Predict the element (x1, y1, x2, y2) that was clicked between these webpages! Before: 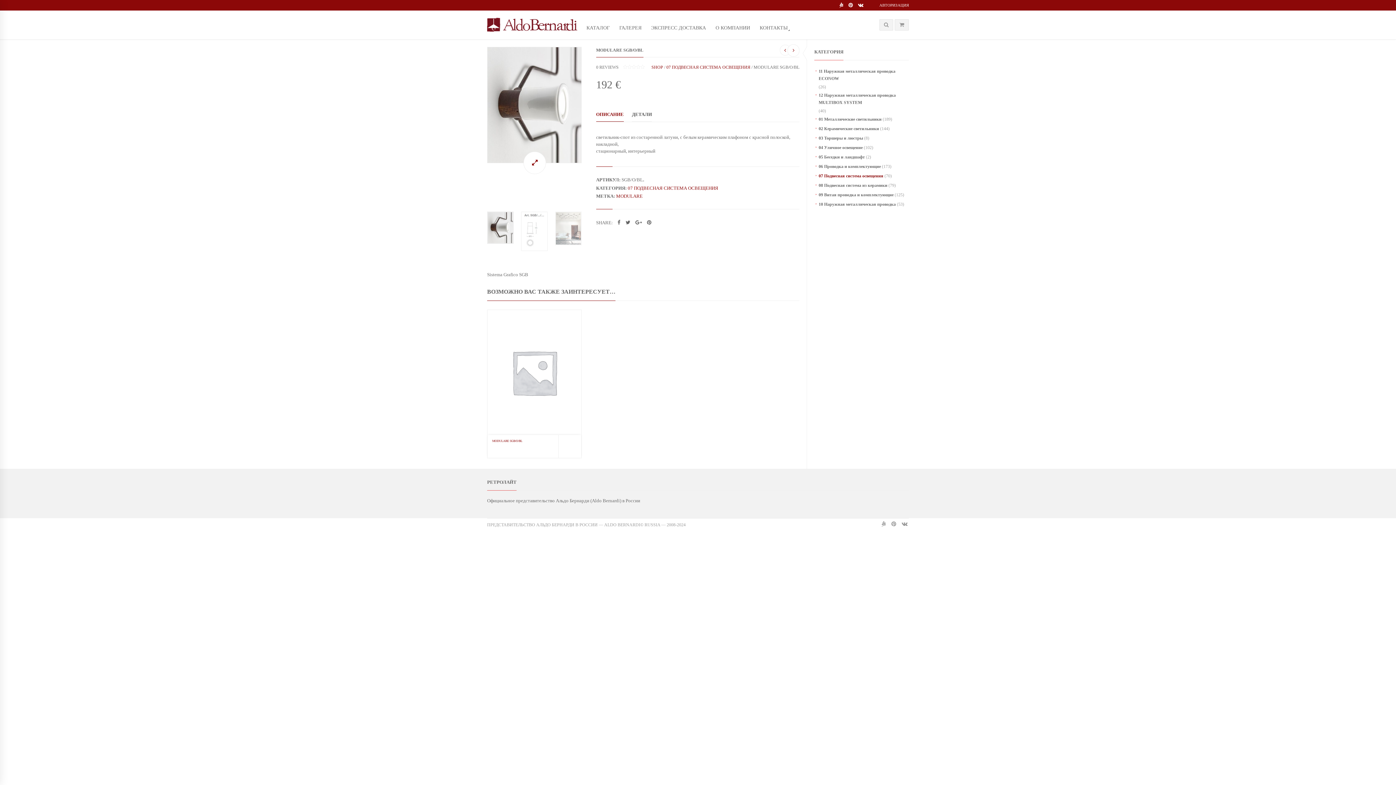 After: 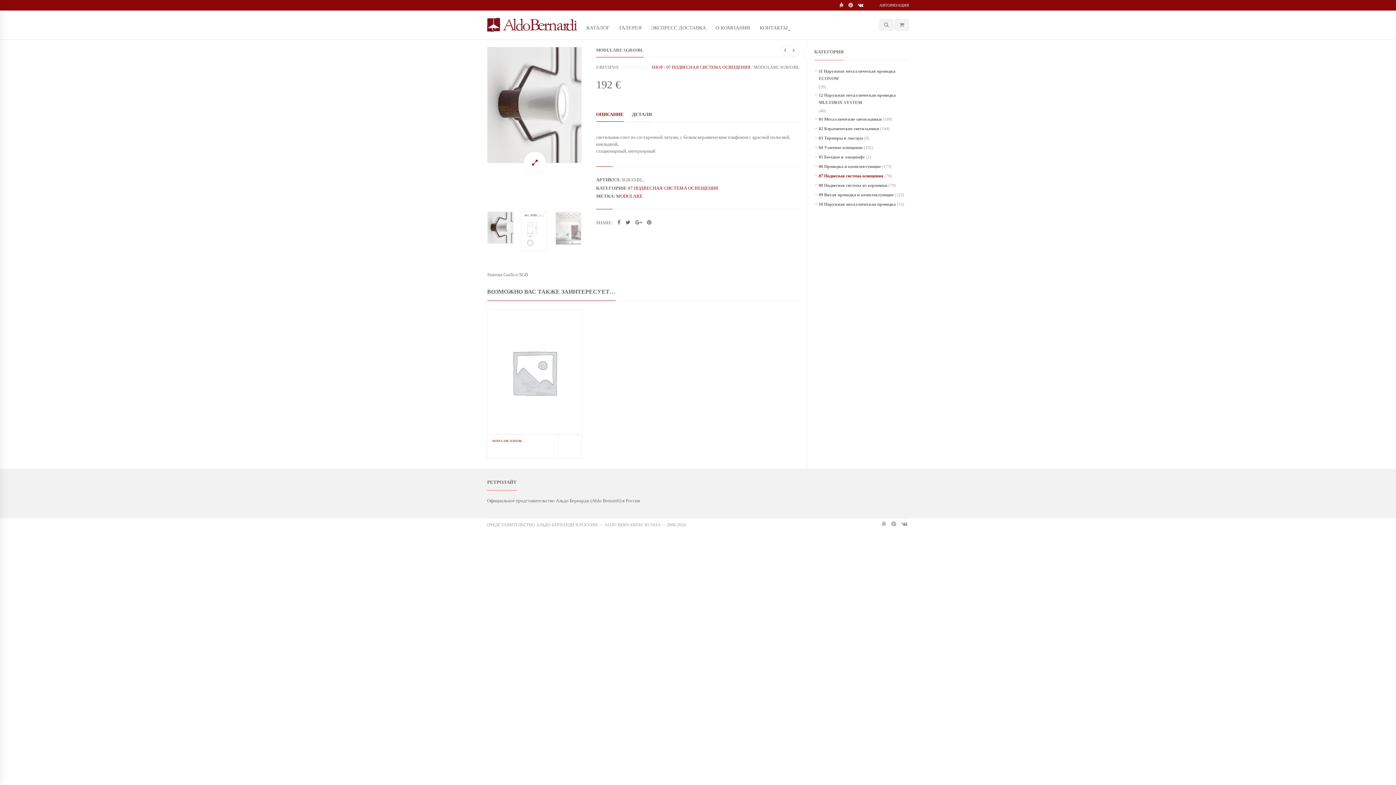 Action: bbox: (596, 107, 623, 121) label: ОПИСАНИЕ